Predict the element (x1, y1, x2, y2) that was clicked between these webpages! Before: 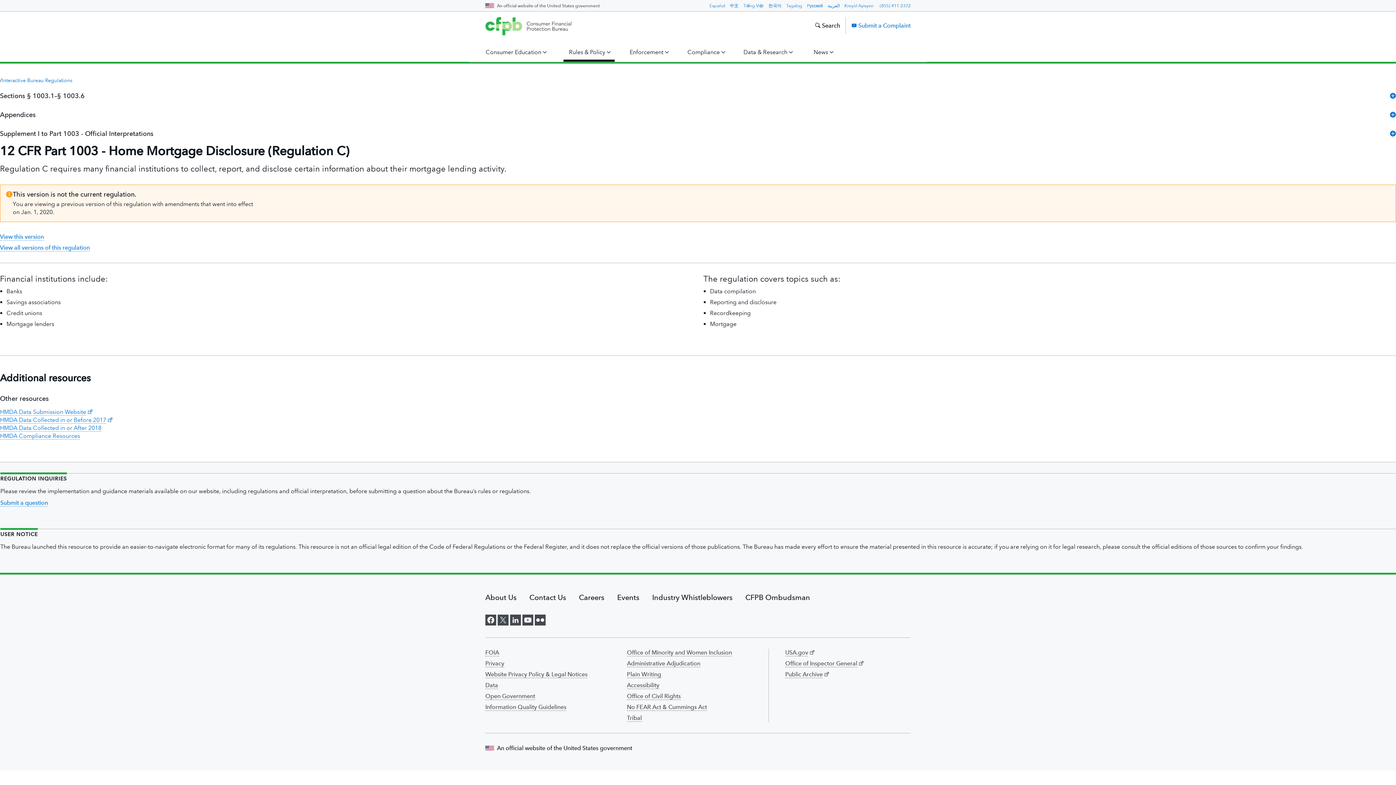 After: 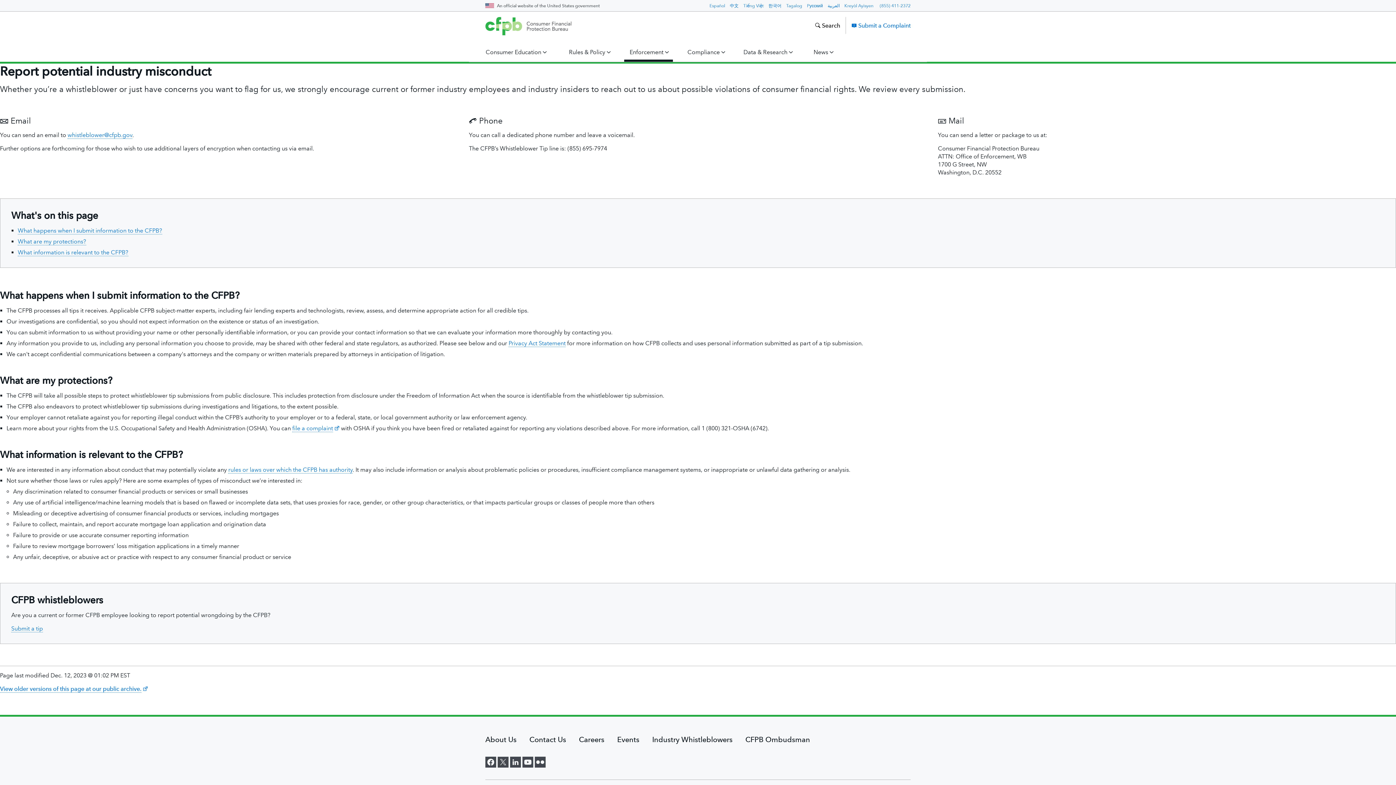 Action: bbox: (652, 593, 732, 602) label: Industry Whistleblowers